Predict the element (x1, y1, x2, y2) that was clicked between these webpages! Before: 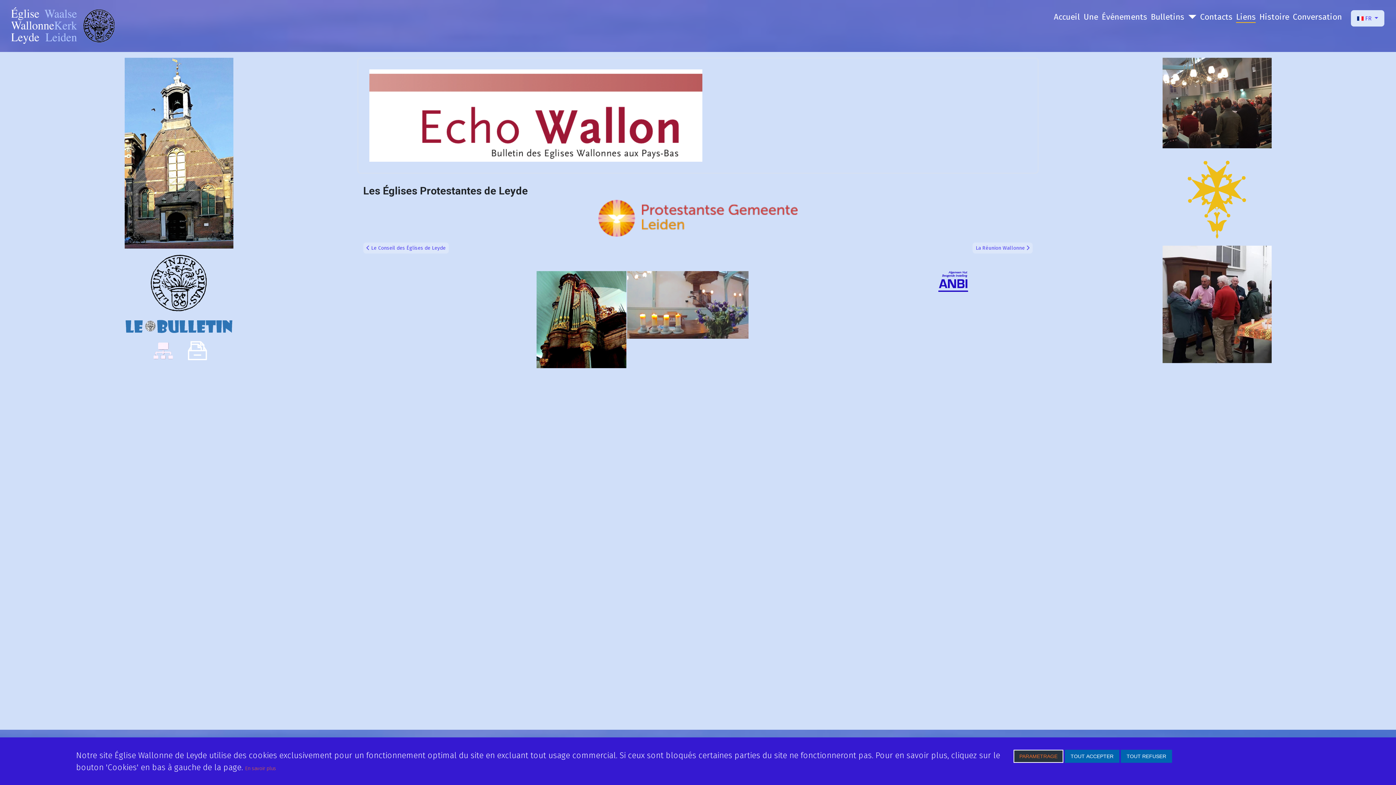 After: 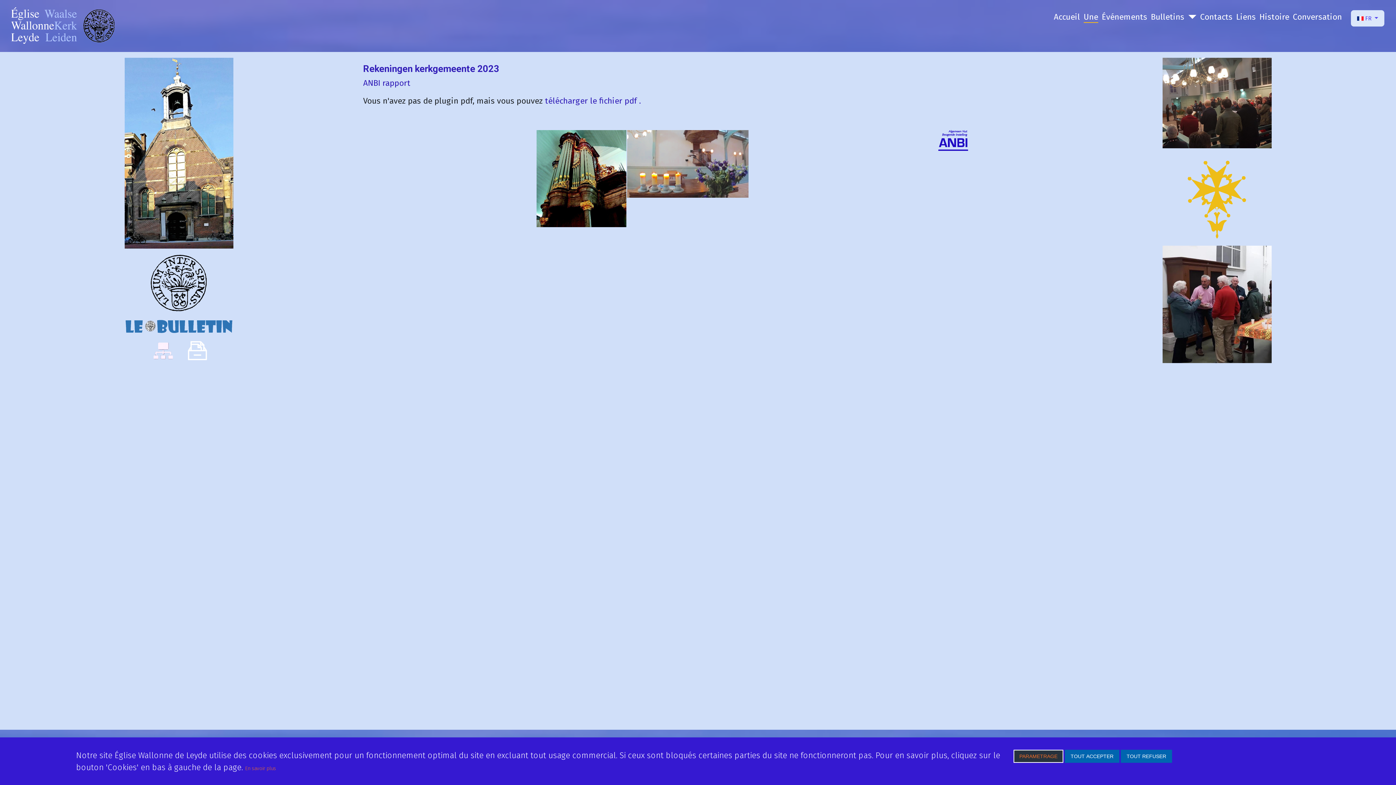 Action: bbox: (1050, 245, 1384, 363)